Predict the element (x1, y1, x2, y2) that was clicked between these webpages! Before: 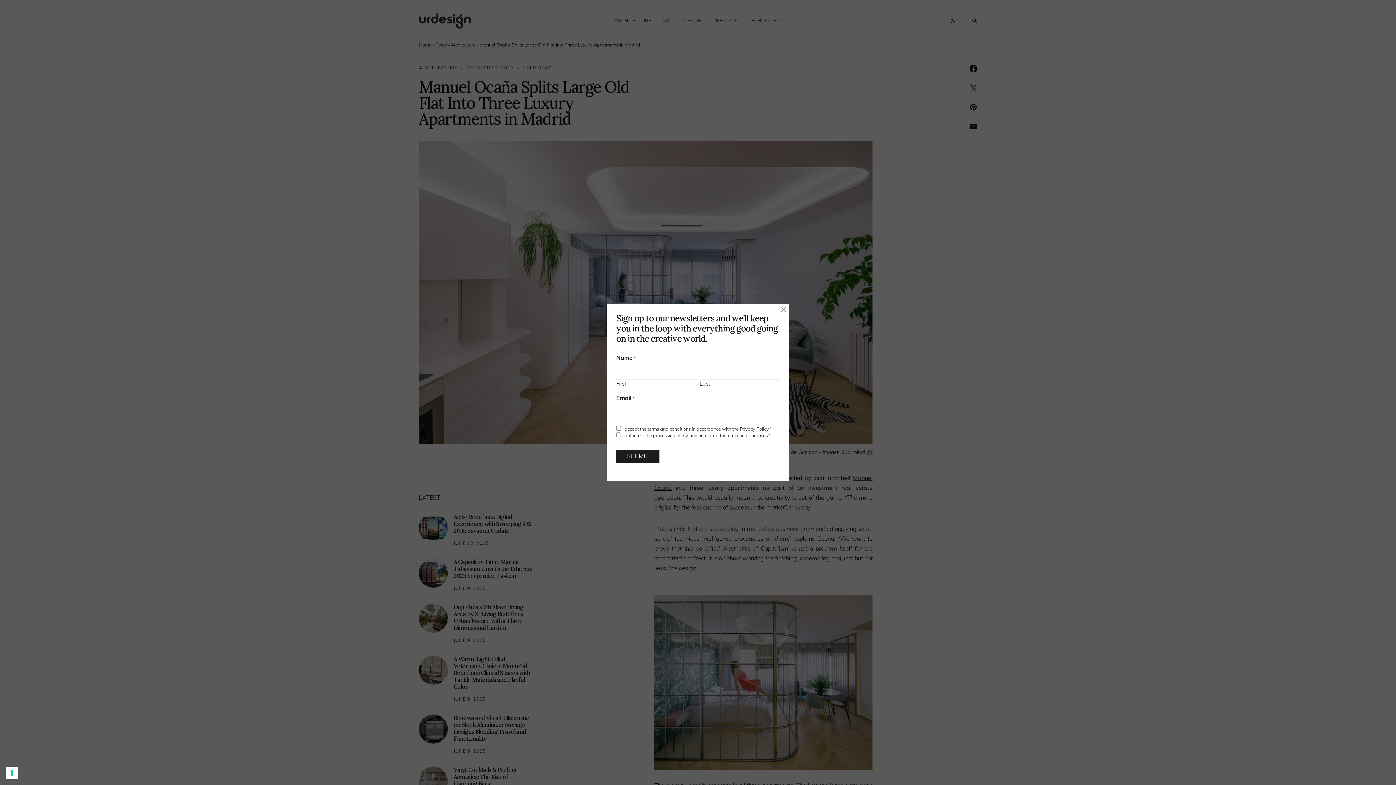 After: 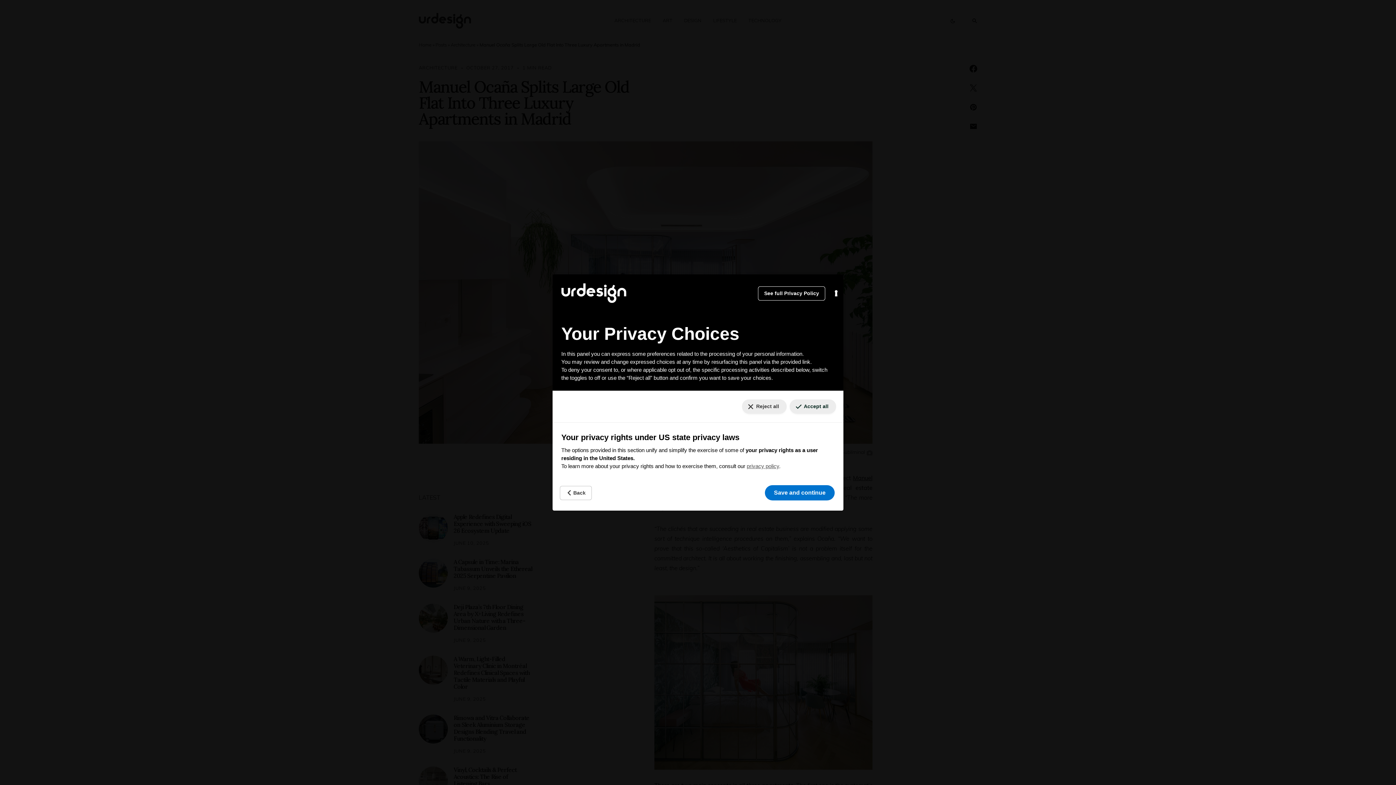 Action: label: Your consent preferences for tracking technologies bbox: (5, 767, 18, 779)